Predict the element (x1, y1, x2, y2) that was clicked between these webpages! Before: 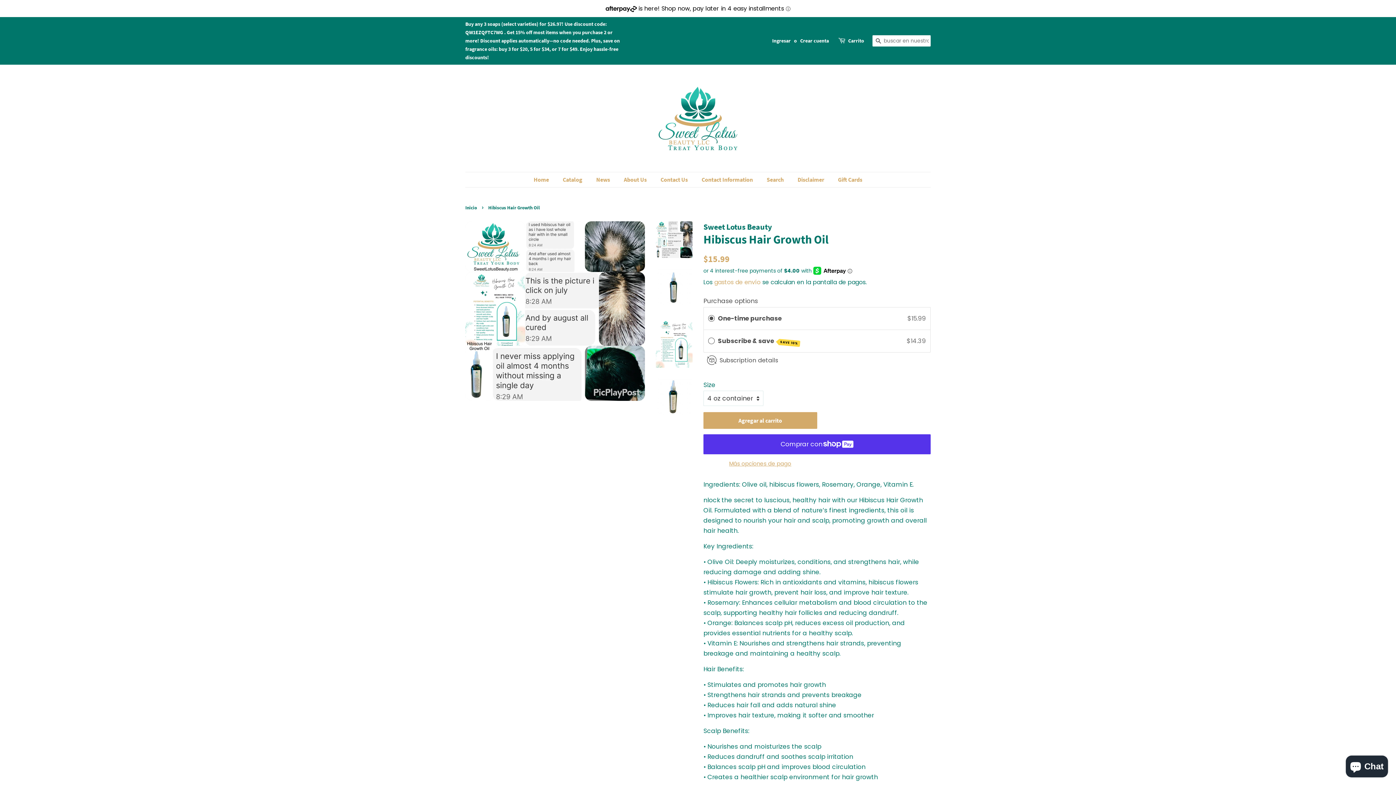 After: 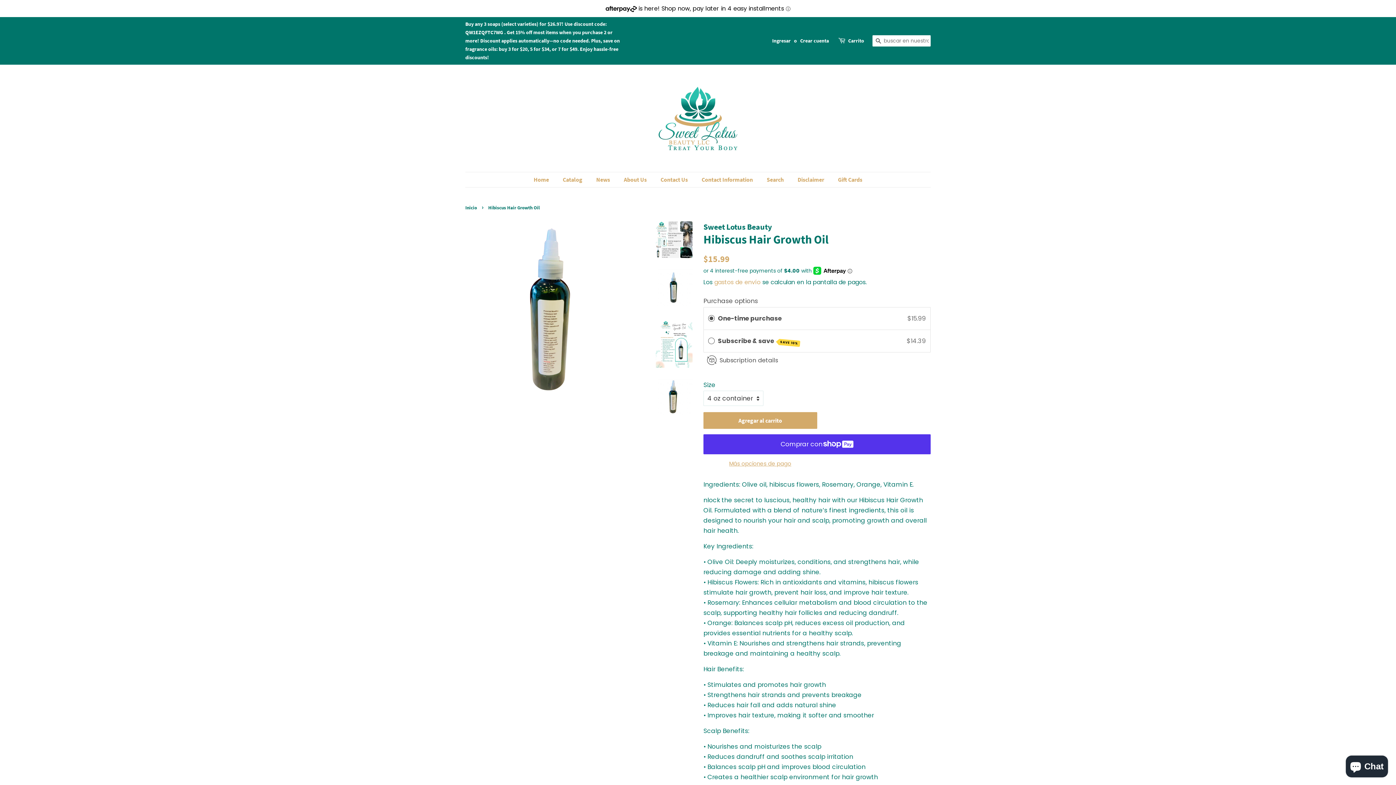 Action: bbox: (656, 379, 692, 415)